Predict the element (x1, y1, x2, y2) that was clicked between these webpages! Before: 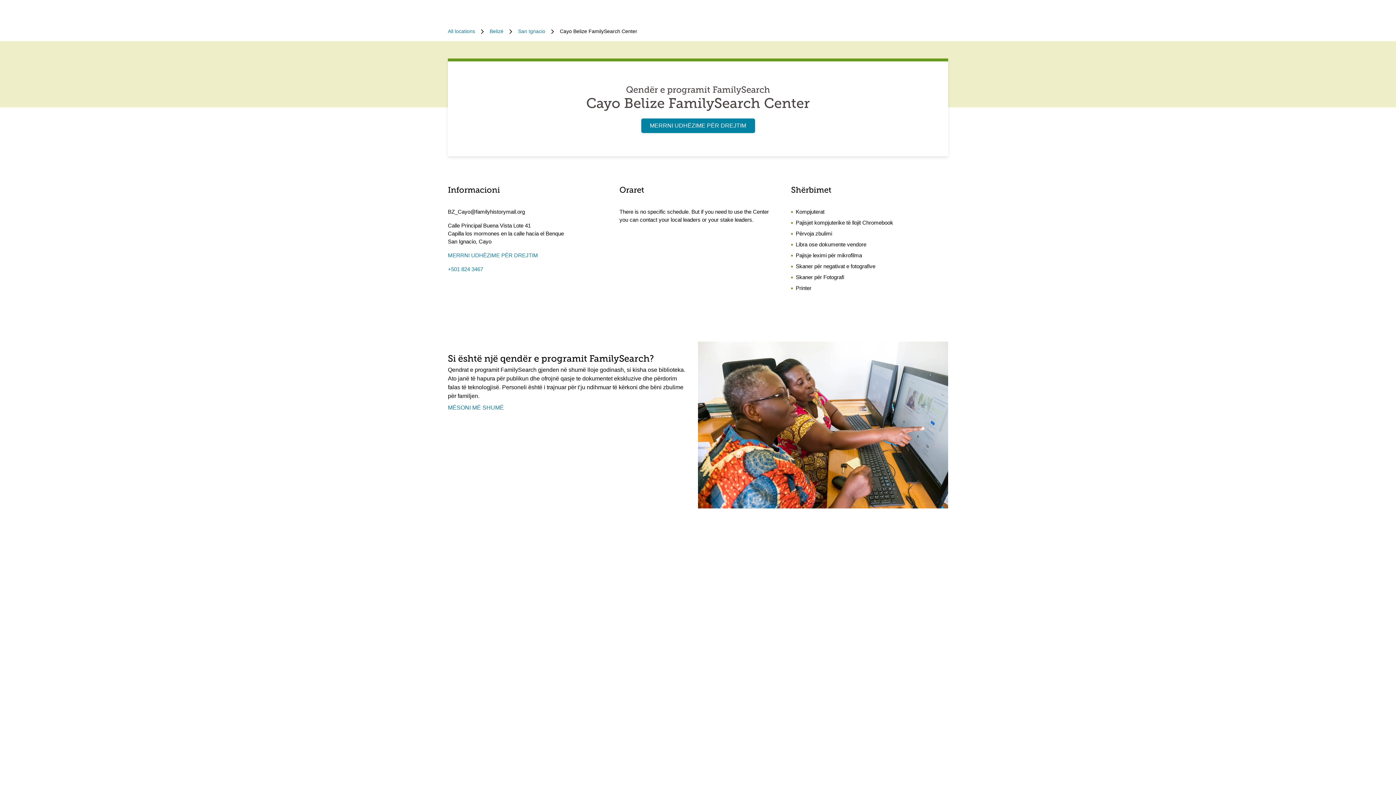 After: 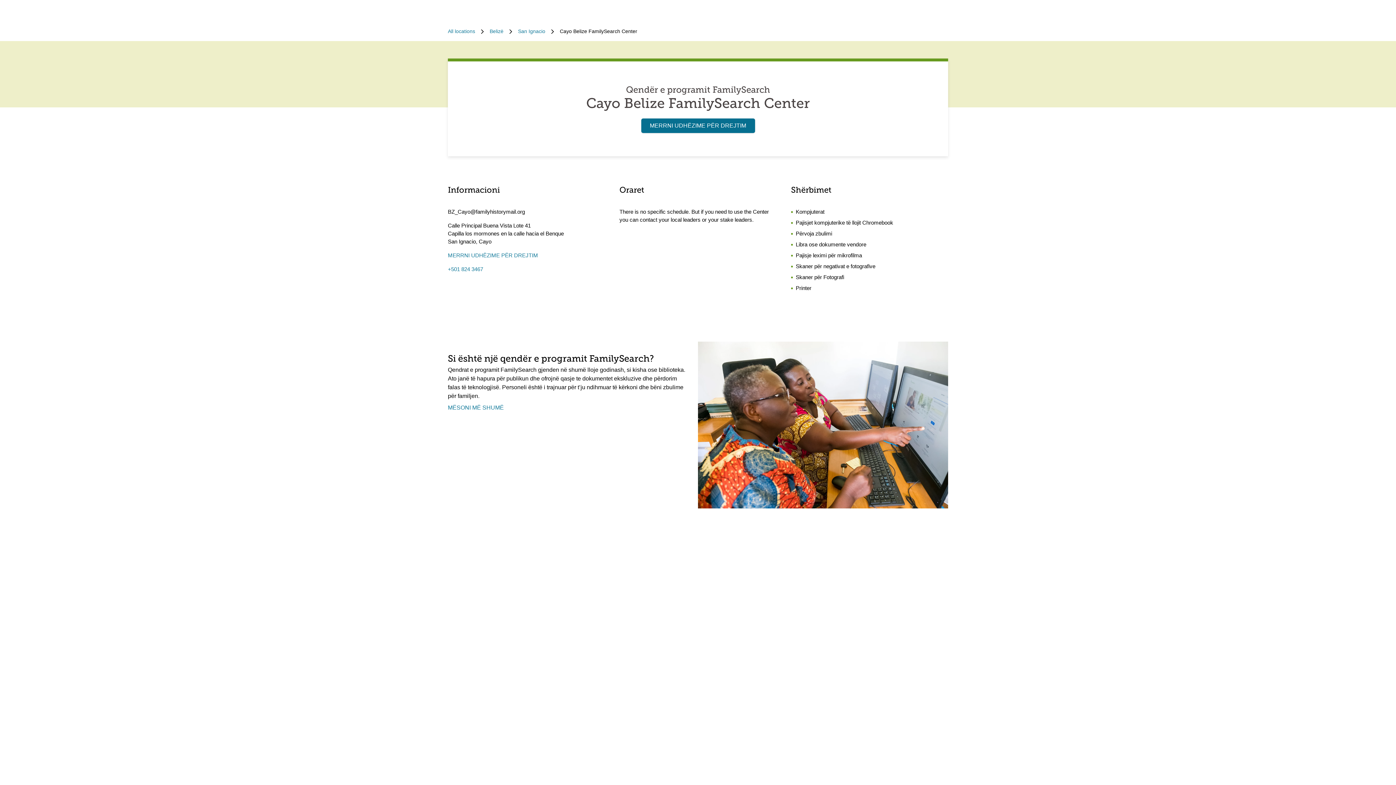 Action: label: MERRNI UDHËZIME PËR DREJTIM bbox: (641, 118, 755, 133)